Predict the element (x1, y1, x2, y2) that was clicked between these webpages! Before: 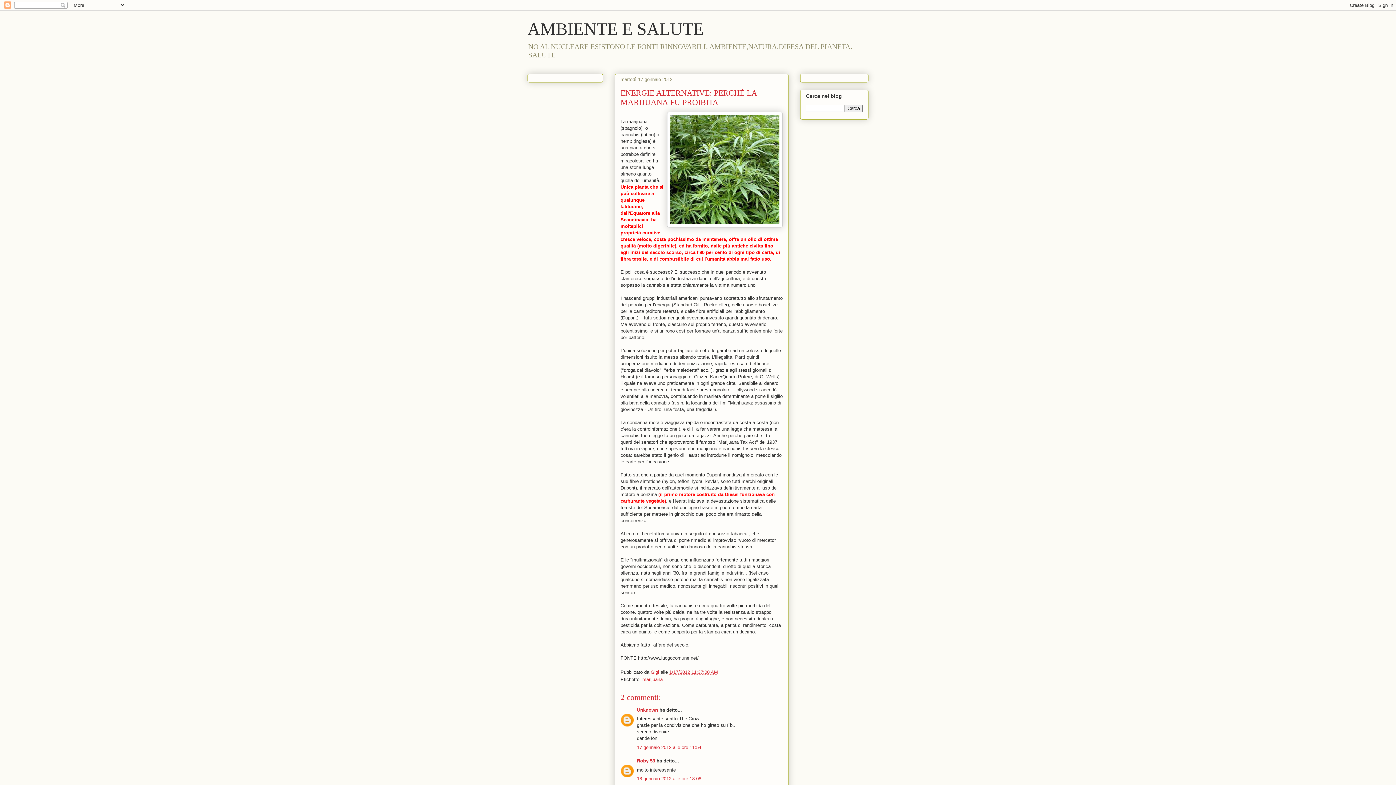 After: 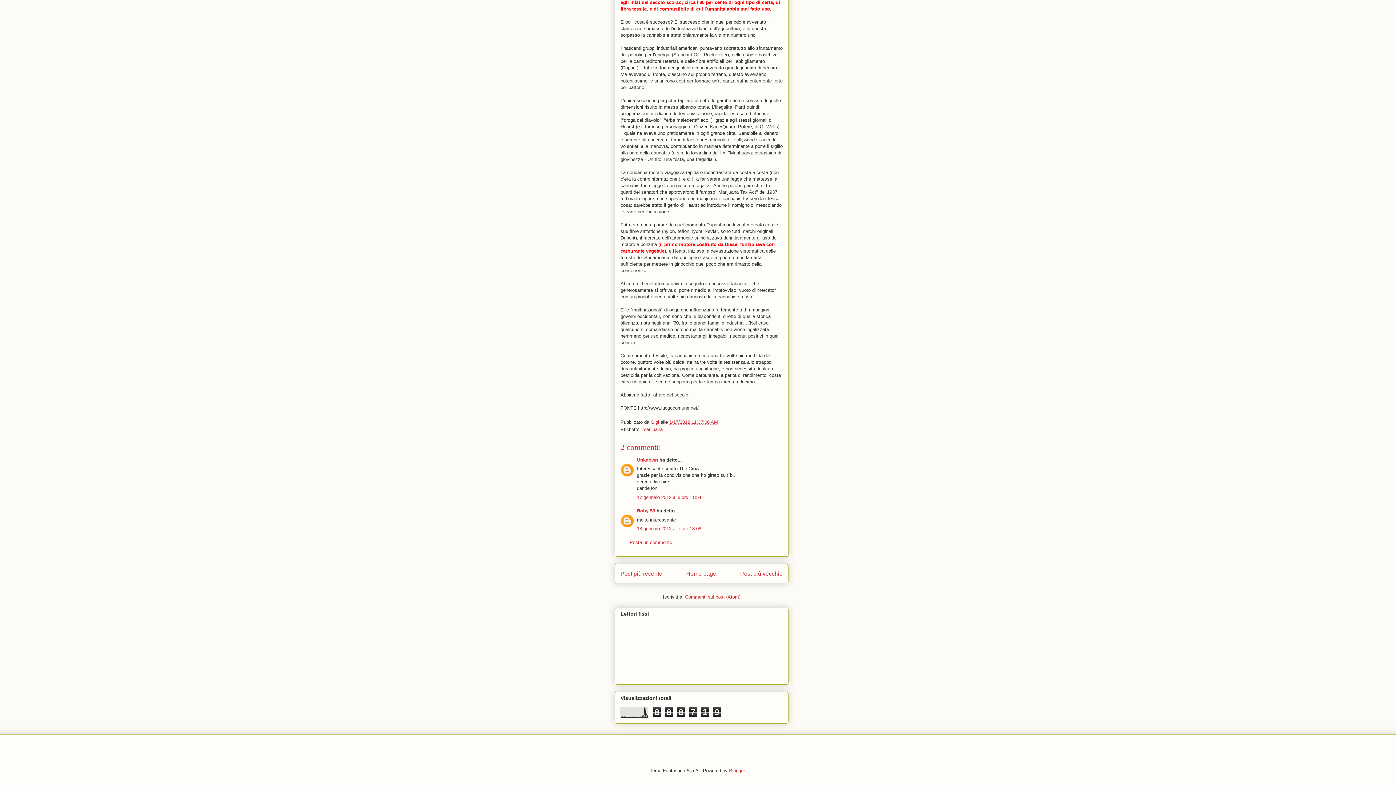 Action: label: 18 gennaio 2012 alle ore 18:08 bbox: (637, 776, 701, 781)